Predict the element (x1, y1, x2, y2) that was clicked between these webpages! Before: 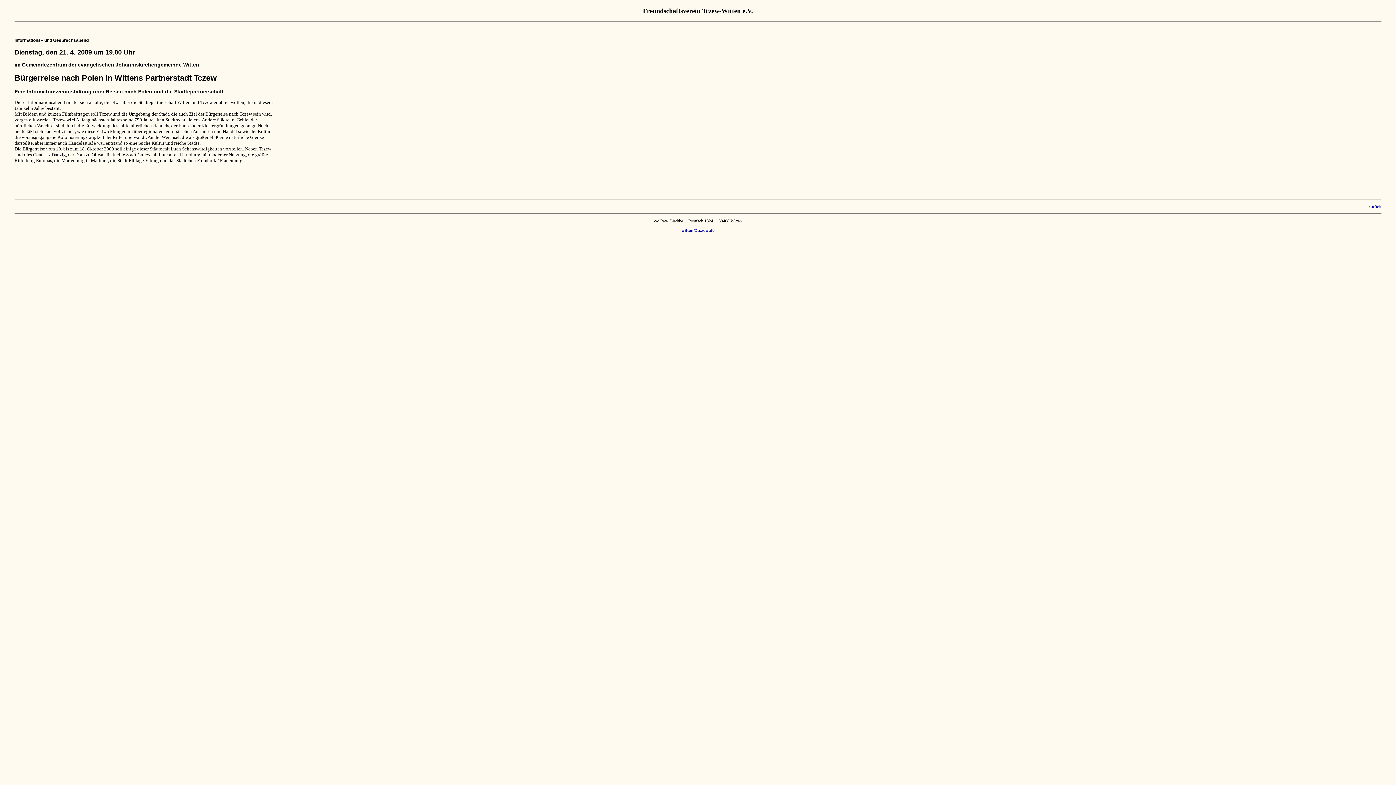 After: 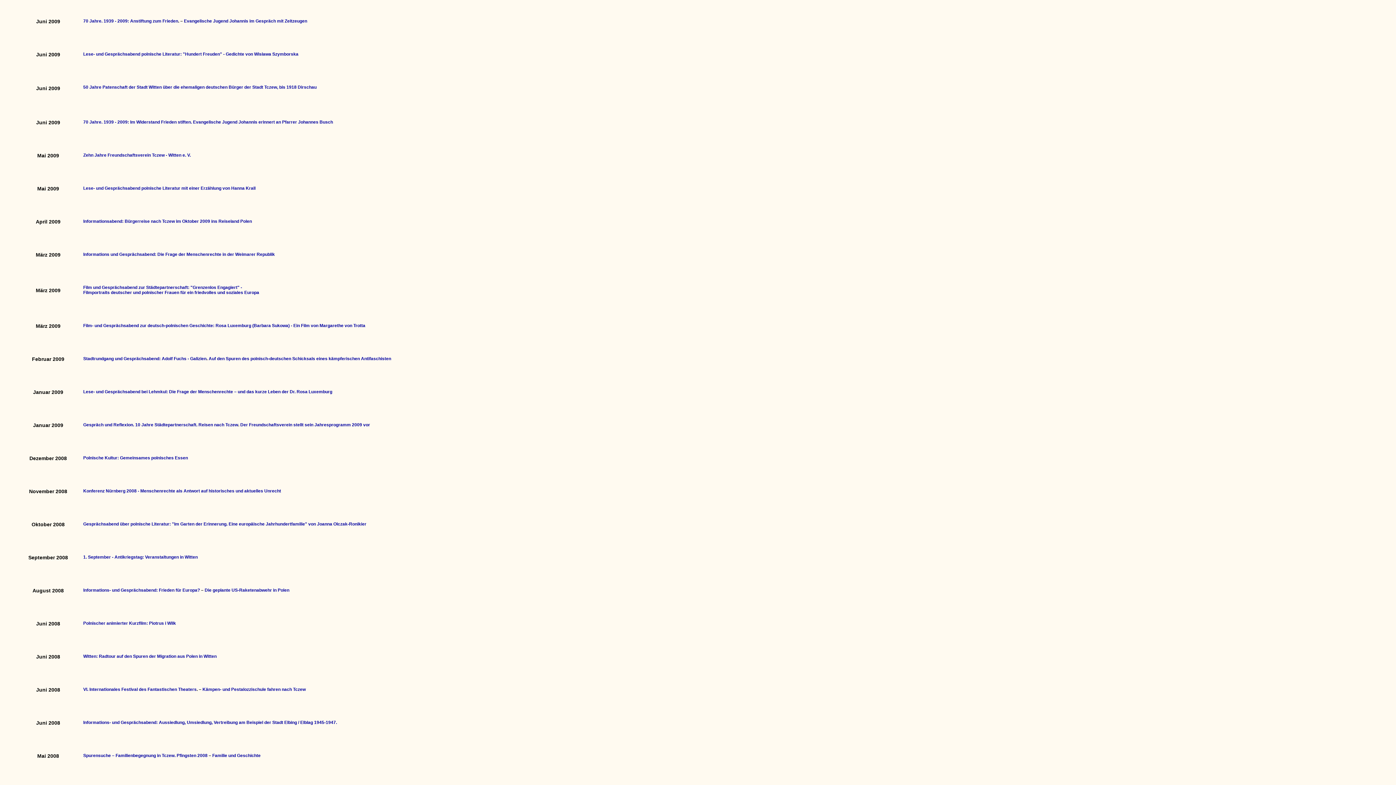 Action: bbox: (1368, 204, 1381, 209) label: zurück